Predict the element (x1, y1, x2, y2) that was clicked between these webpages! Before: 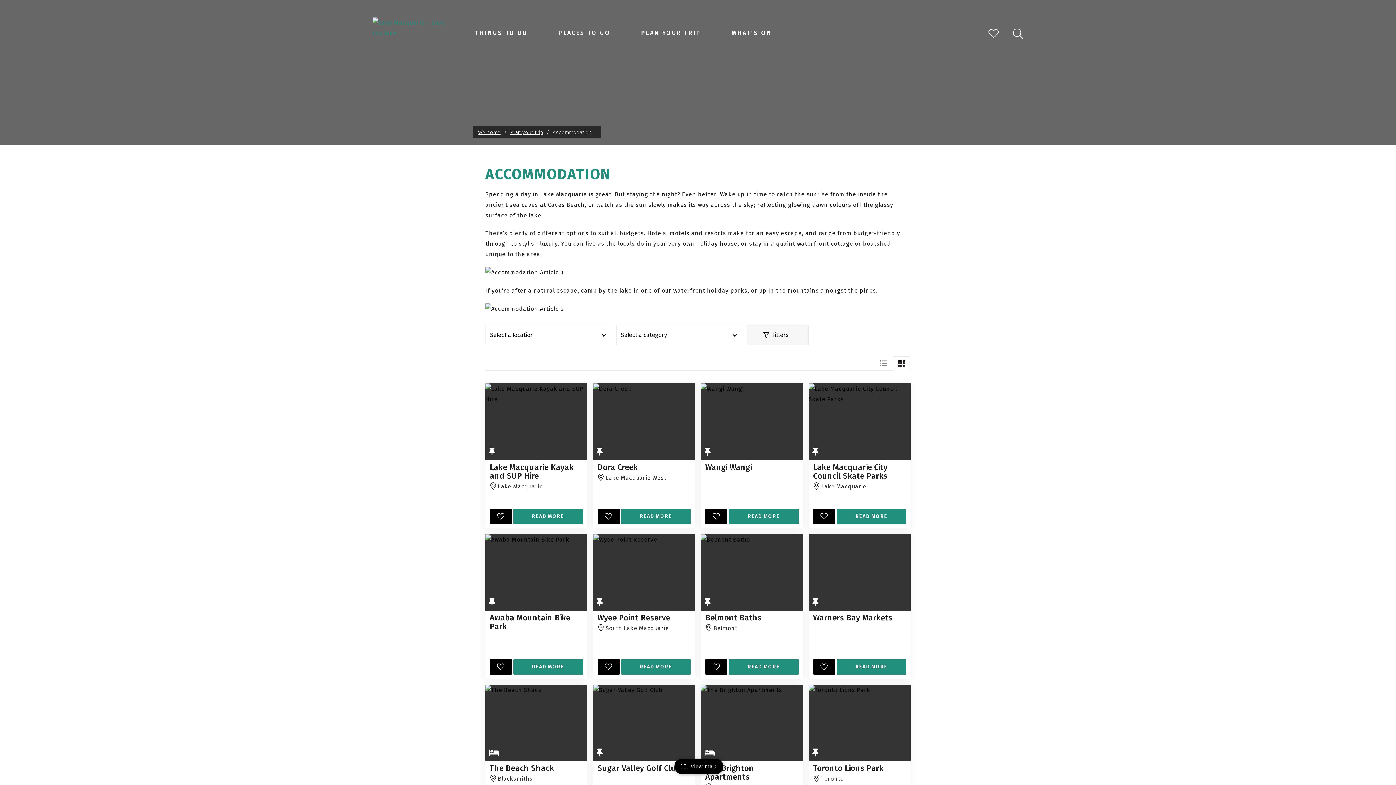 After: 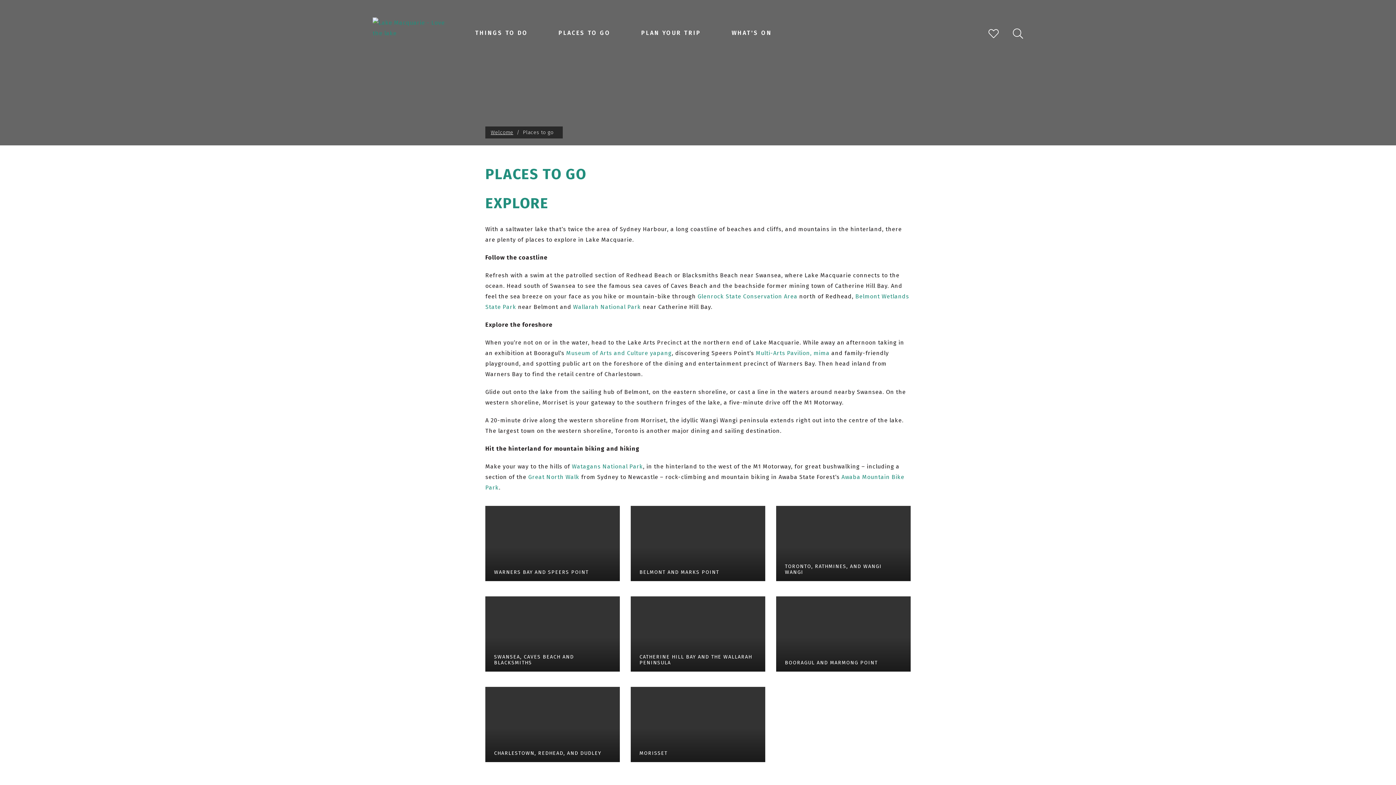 Action: bbox: (558, 29, 610, 36) label: PLACES TO GO